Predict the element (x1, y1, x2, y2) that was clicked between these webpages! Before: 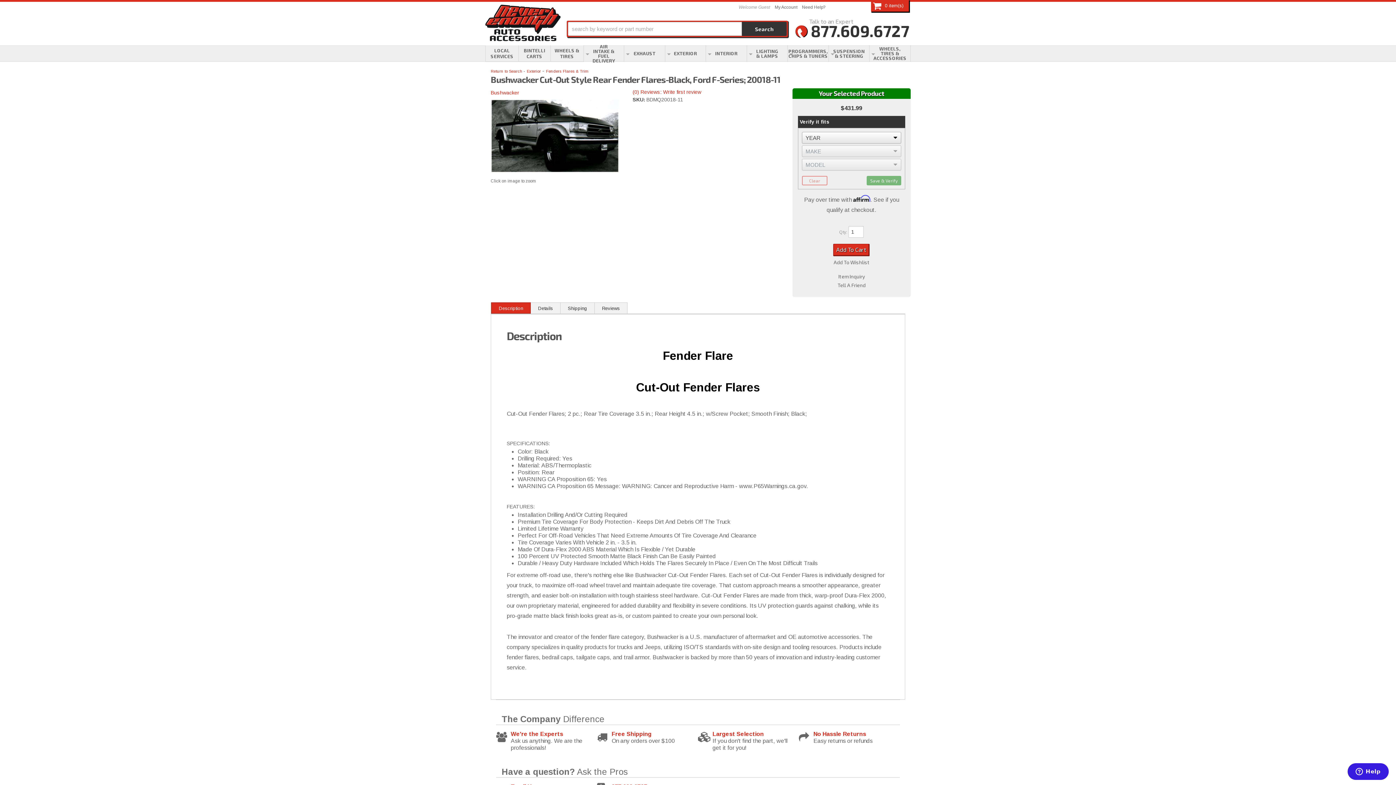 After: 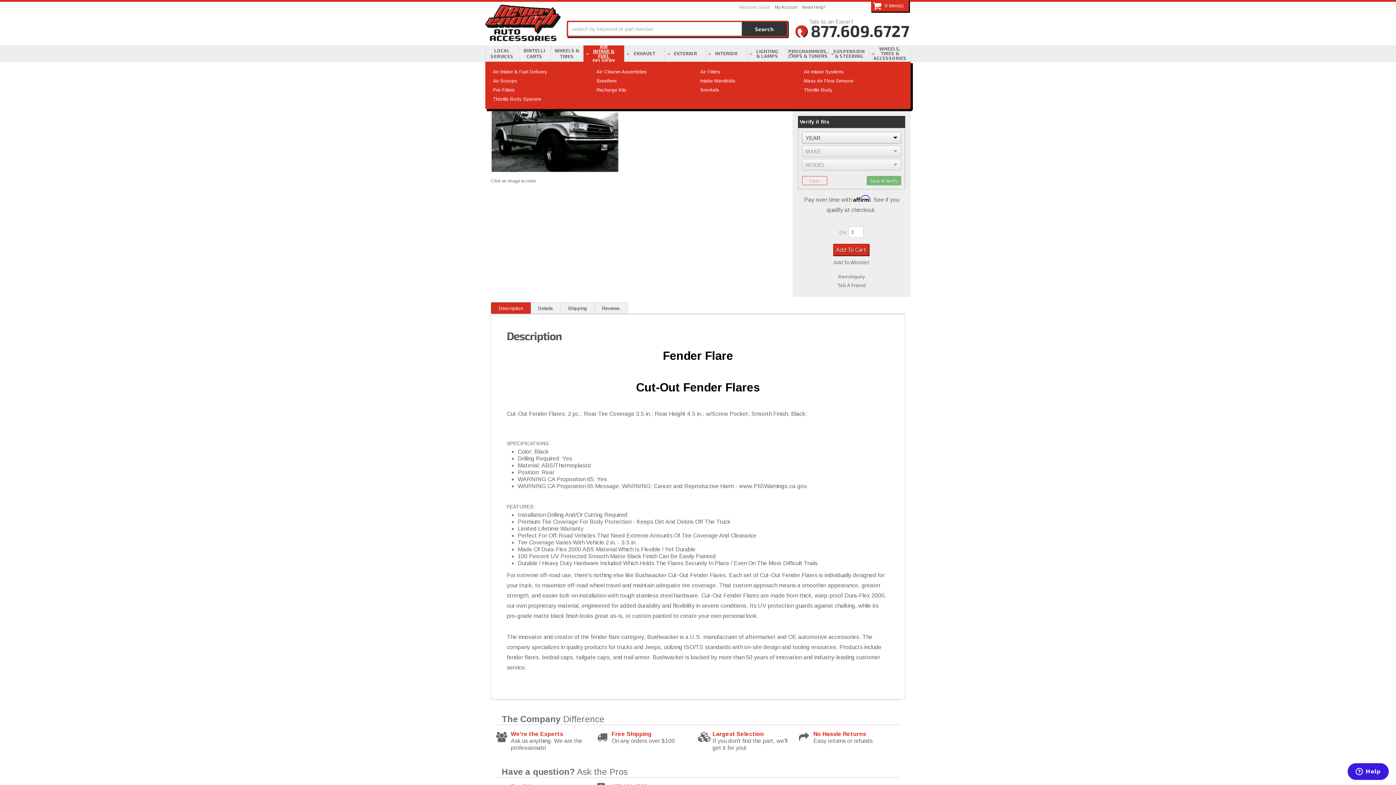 Action: bbox: (585, 45, 622, 61) label: AIR INTAKE & FUEL DELIVERY